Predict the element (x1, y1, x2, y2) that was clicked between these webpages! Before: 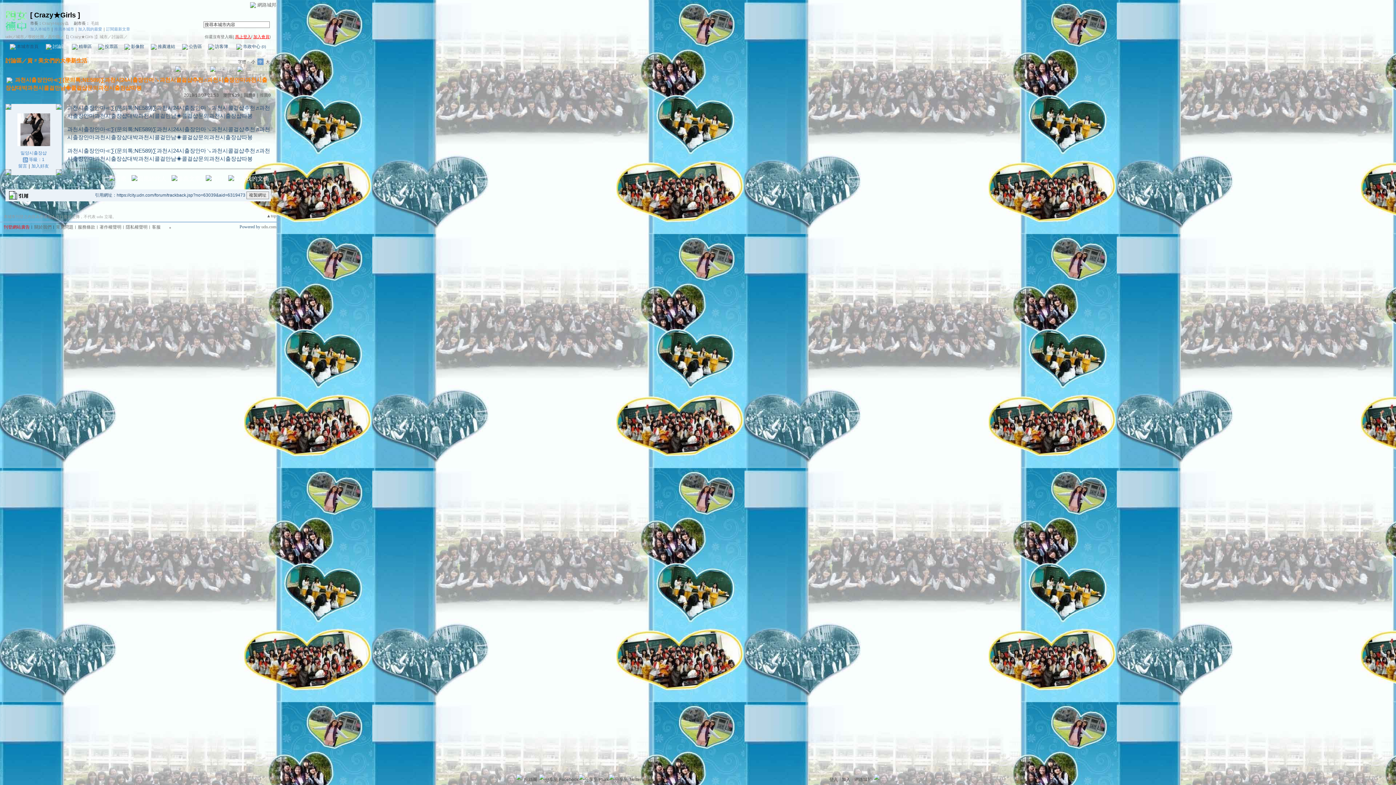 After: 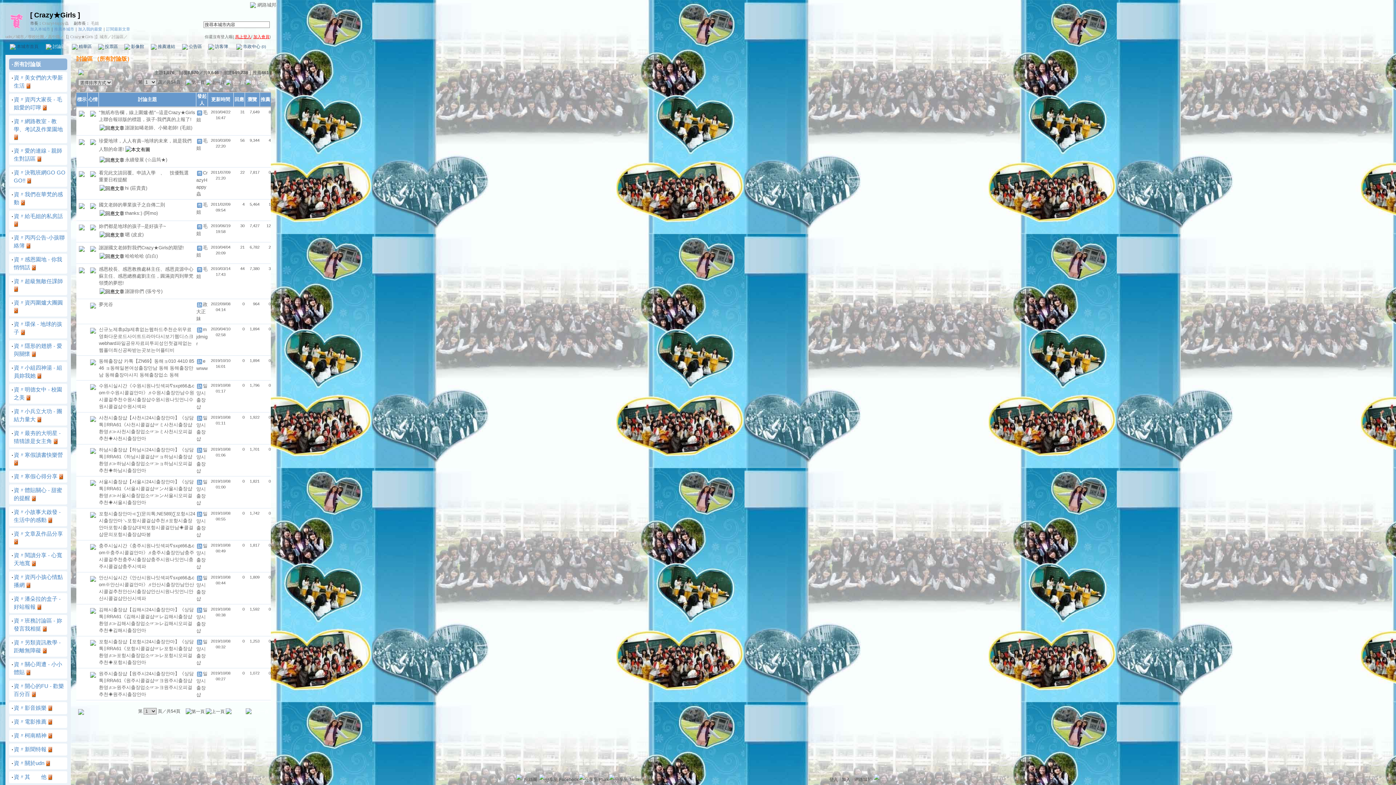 Action: bbox: (5, 57, 21, 63) label: 討論區